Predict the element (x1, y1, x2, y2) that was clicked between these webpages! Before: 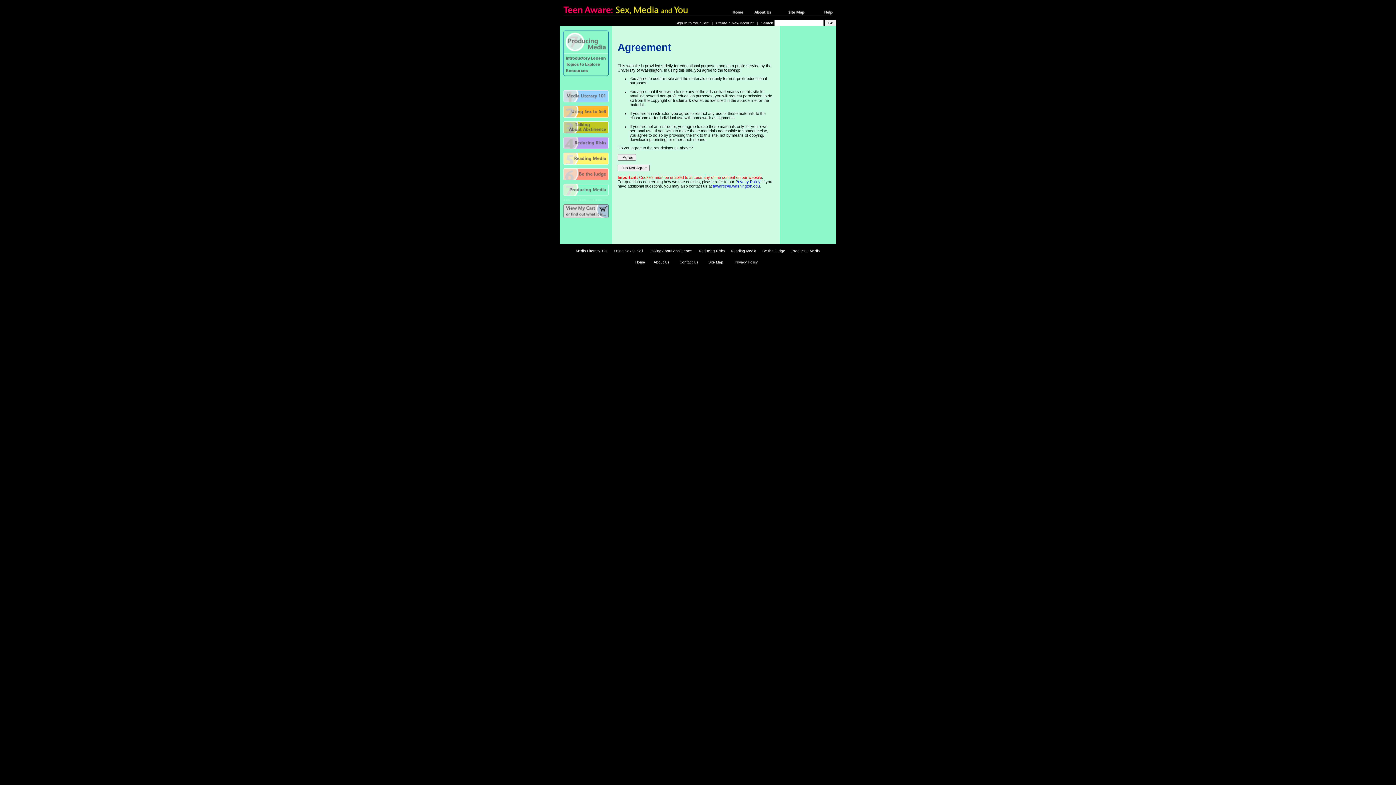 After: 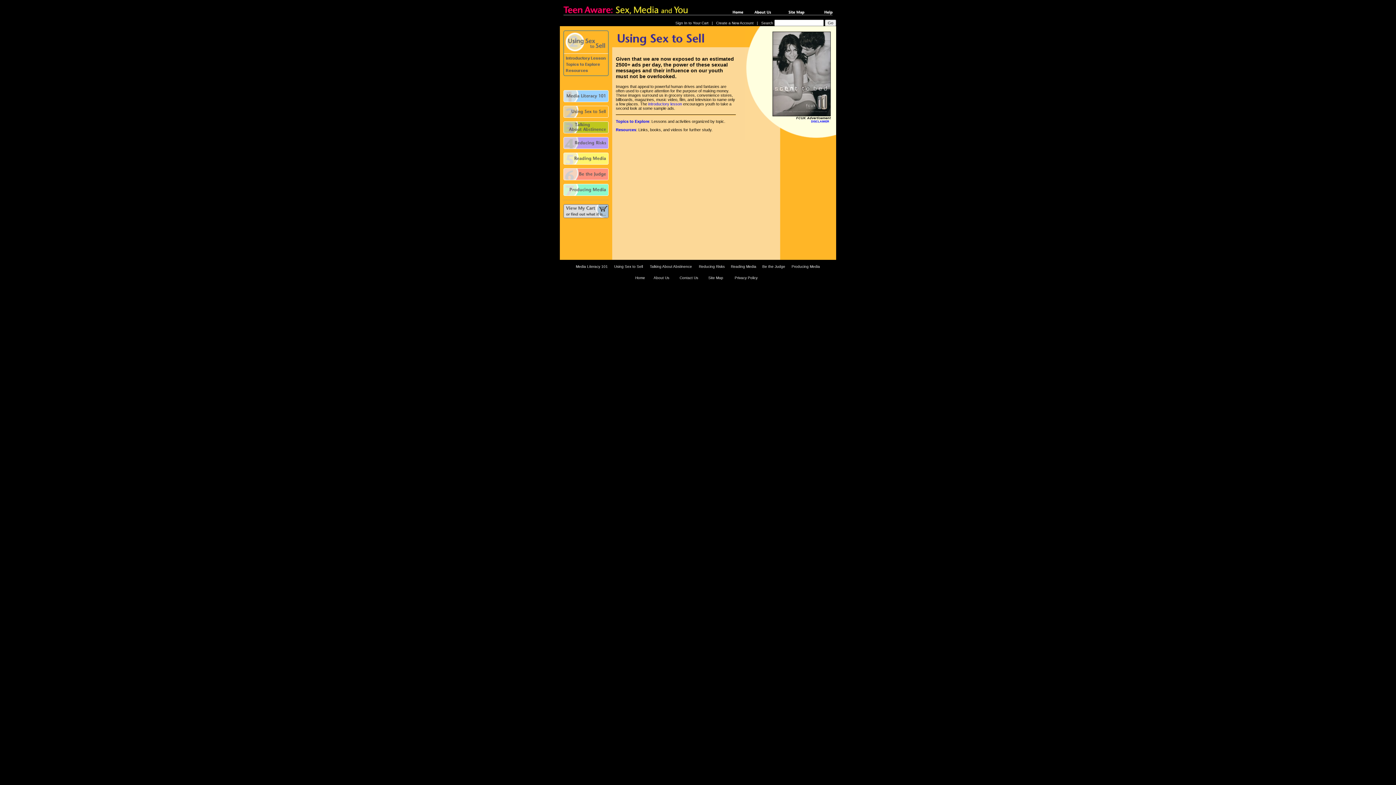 Action: bbox: (561, 116, 610, 120)